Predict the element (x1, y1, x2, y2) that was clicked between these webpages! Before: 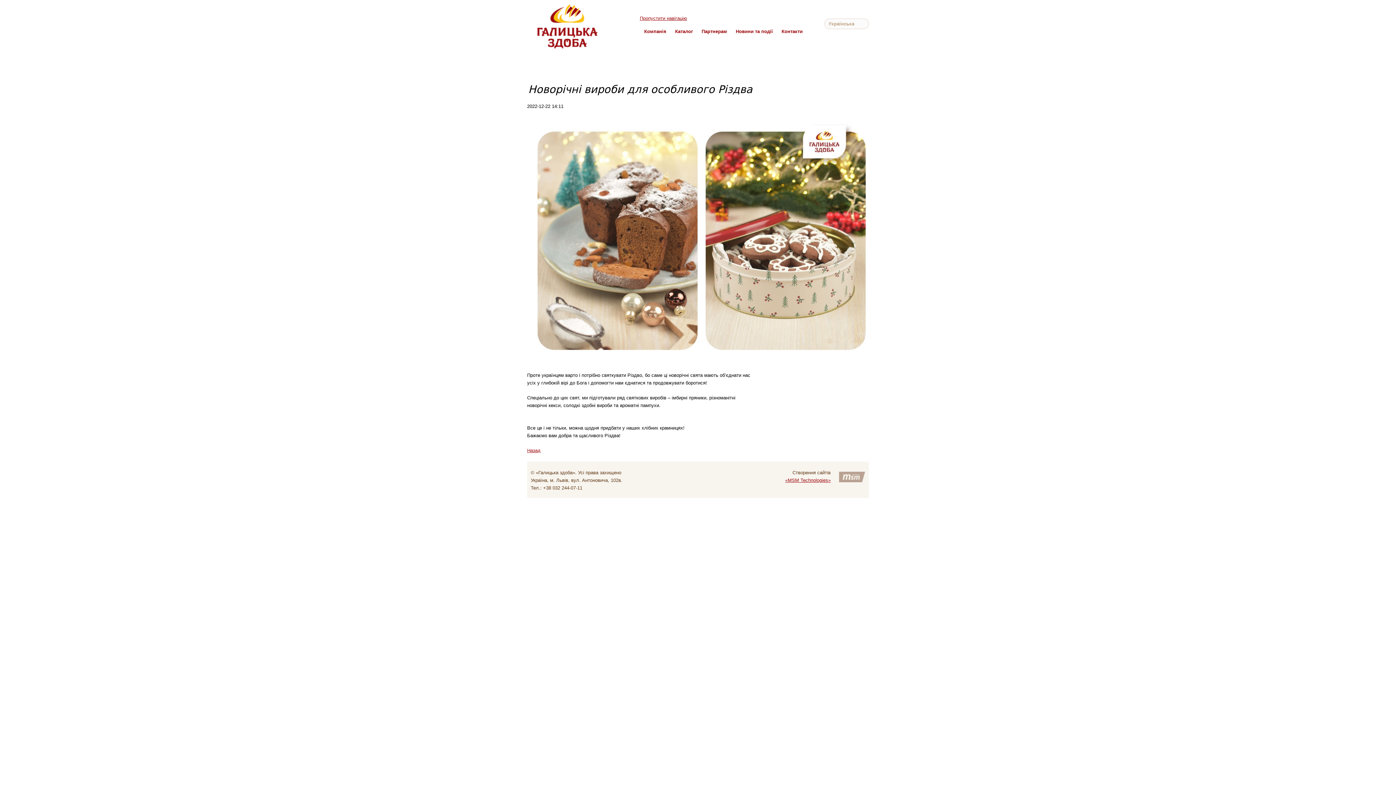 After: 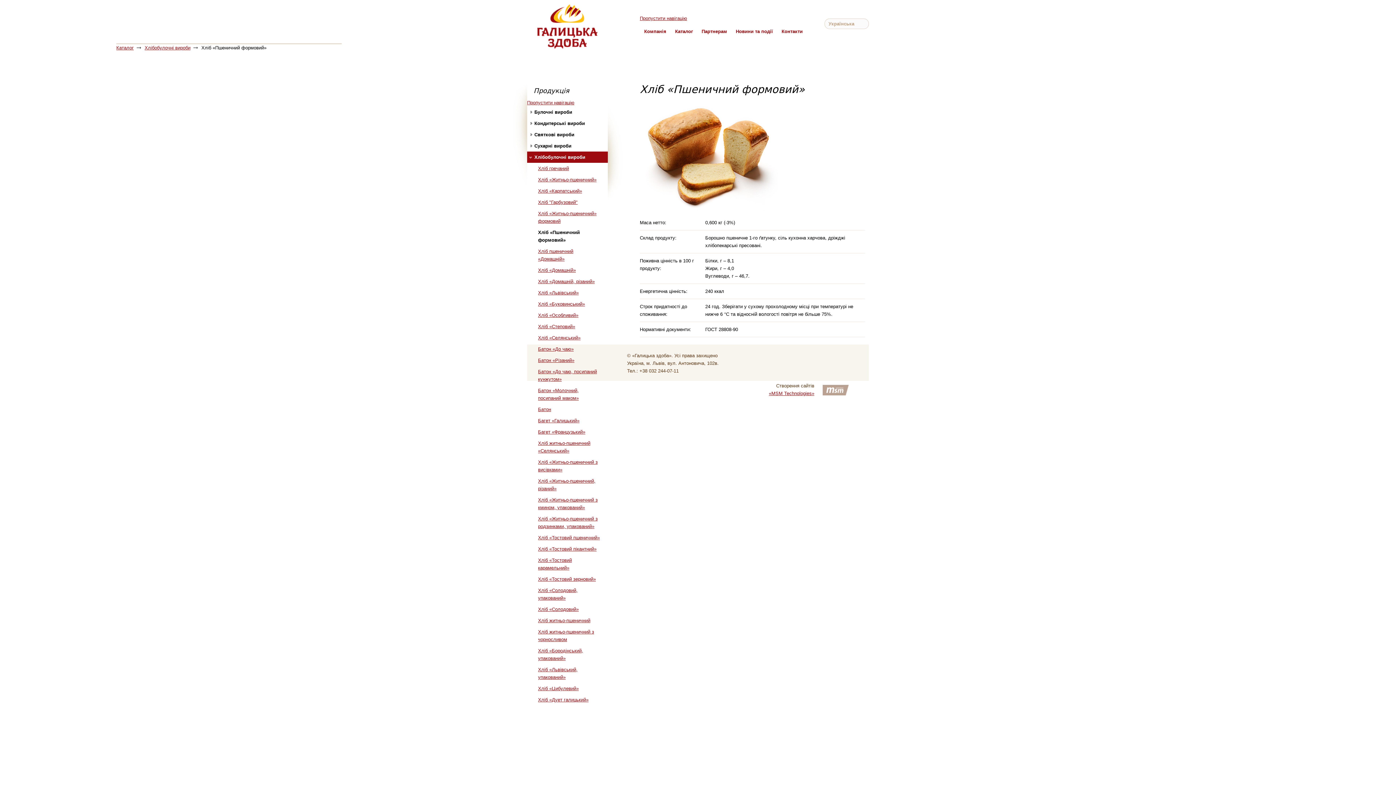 Action: label: Каталог bbox: (670, 25, 697, 37)